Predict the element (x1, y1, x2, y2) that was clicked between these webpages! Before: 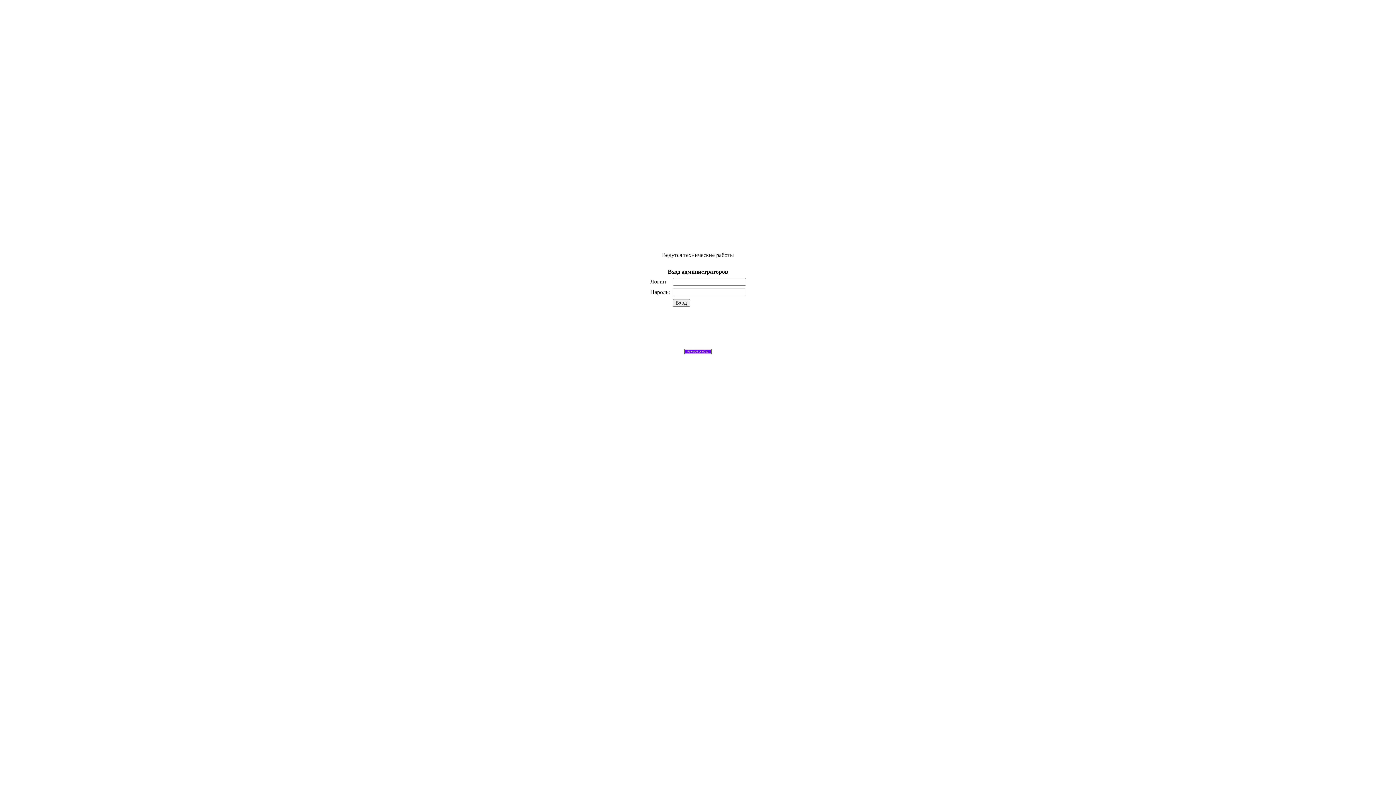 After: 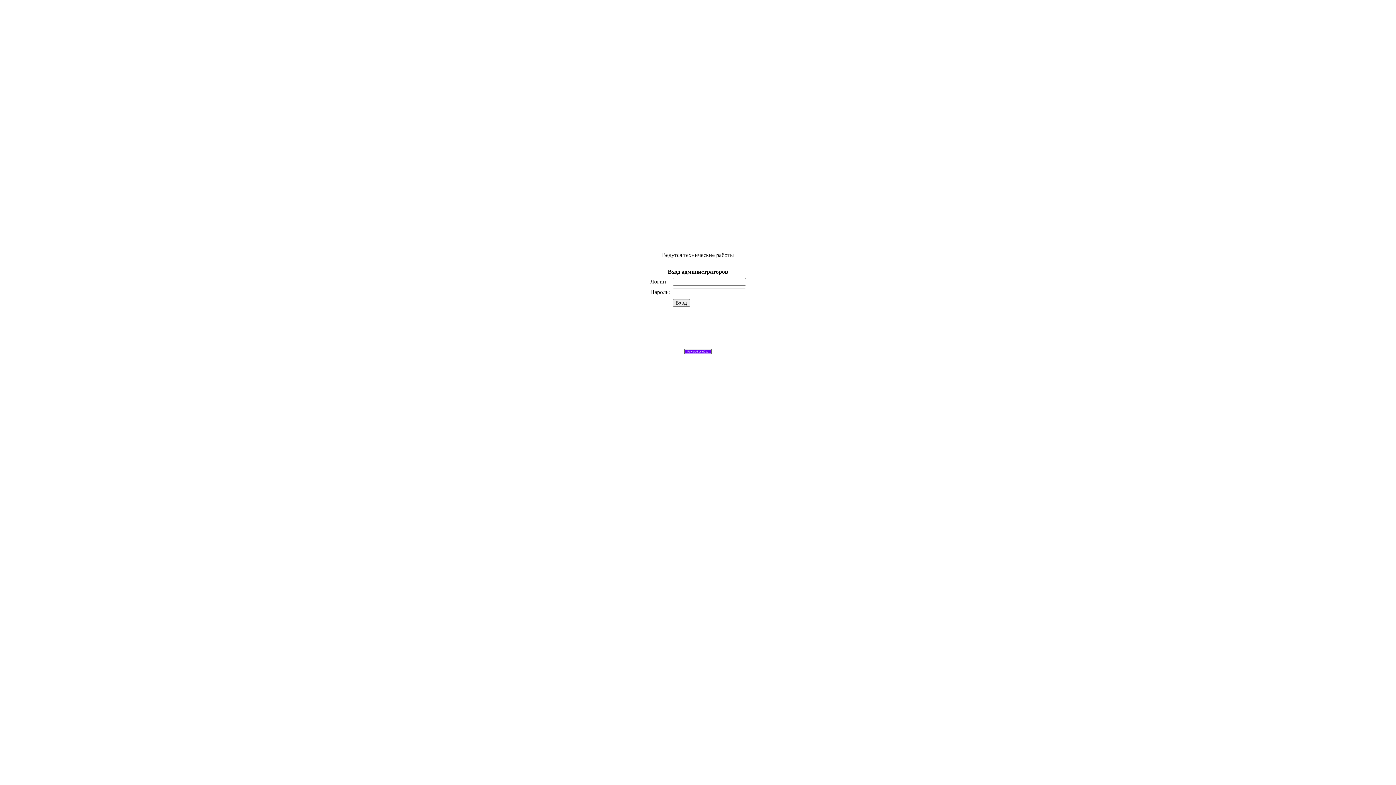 Action: bbox: (672, 299, 690, 306) label: Вход